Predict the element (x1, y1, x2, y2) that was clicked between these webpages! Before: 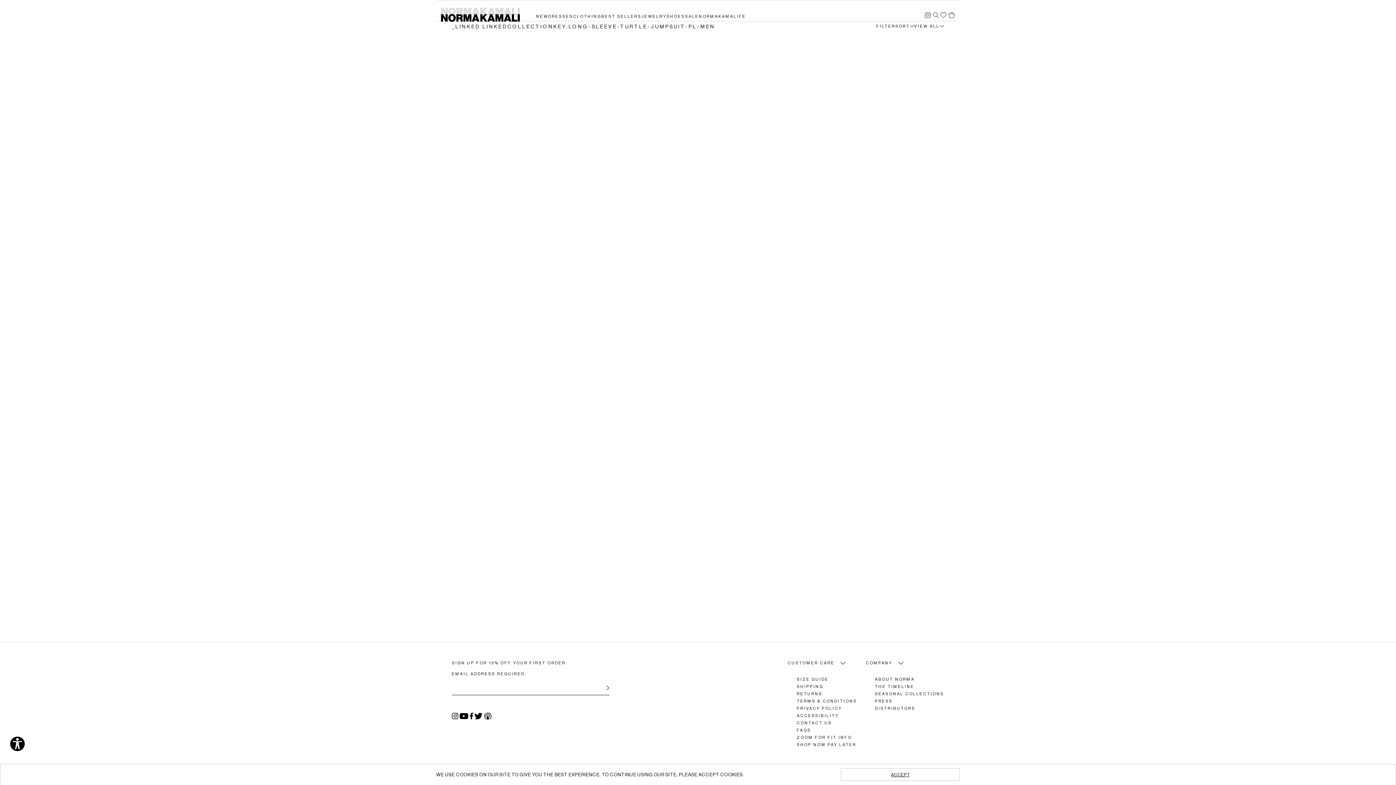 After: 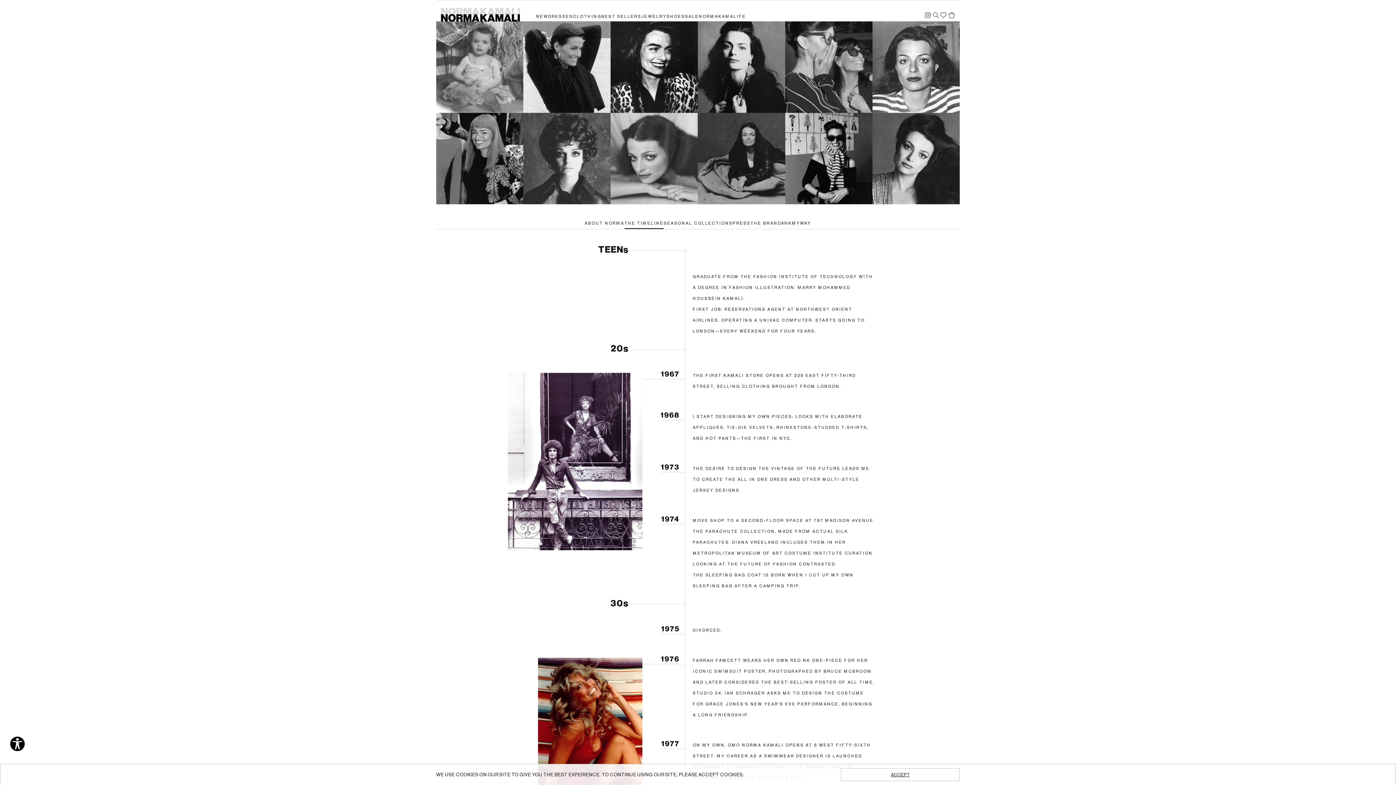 Action: bbox: (875, 683, 944, 690) label: THE TIMELINE